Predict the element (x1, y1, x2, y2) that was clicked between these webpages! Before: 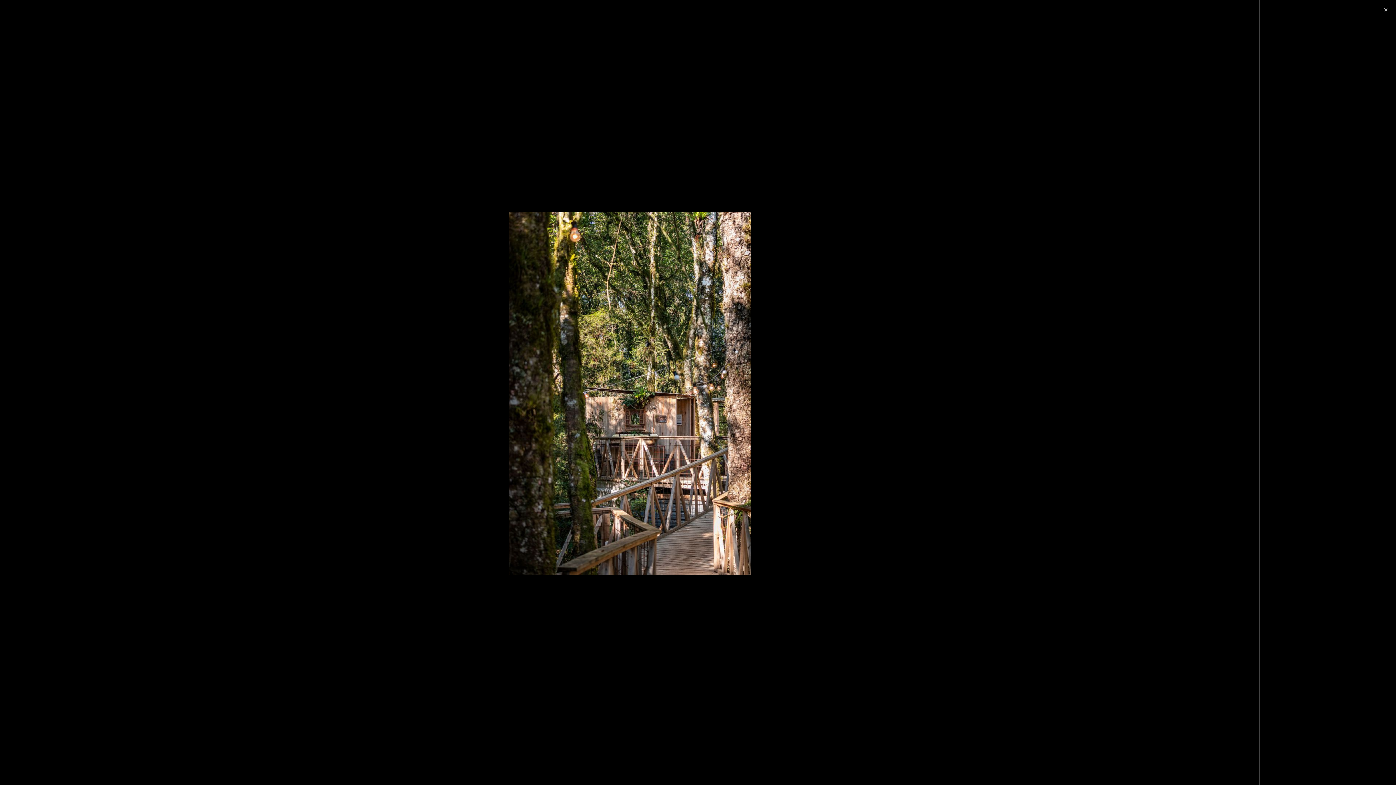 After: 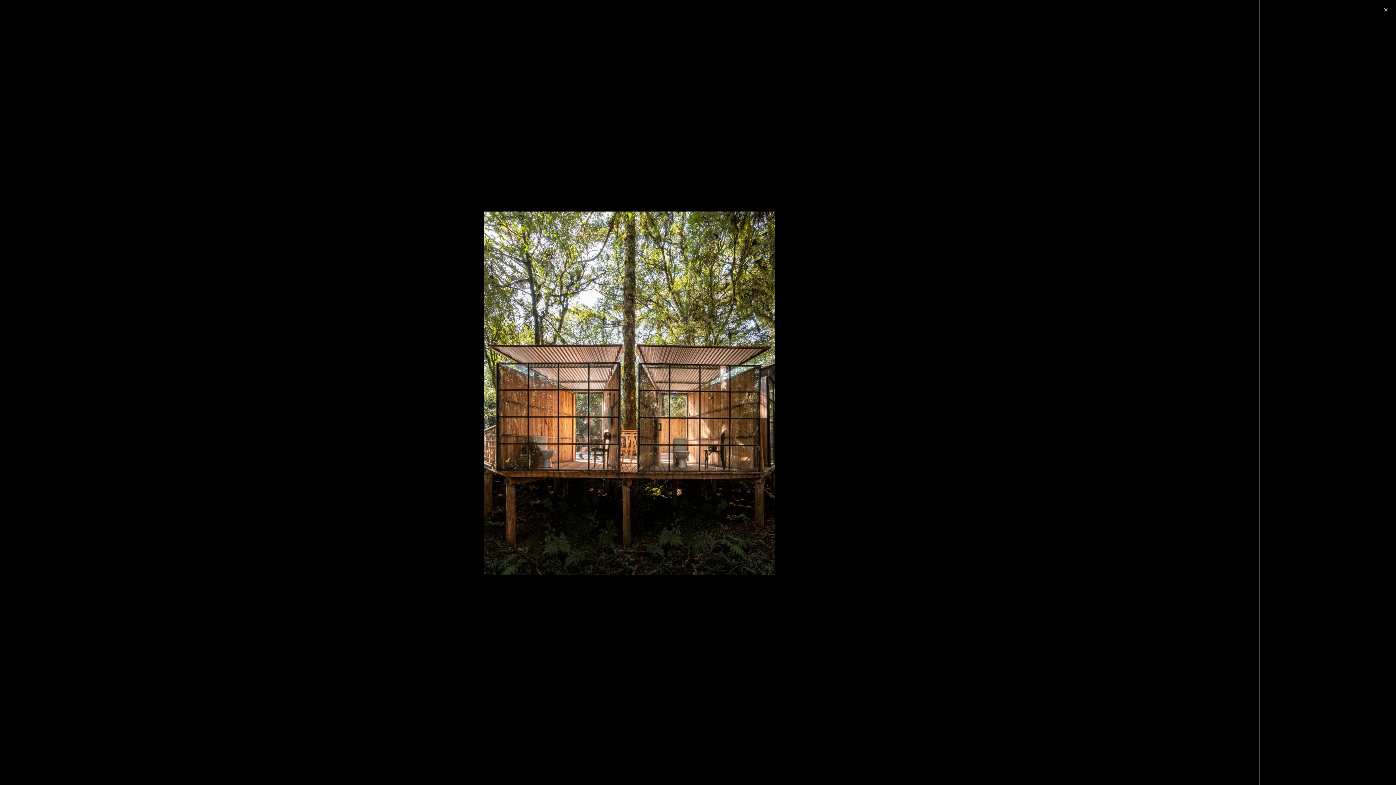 Action: bbox: (377, 18, 1259, 767)